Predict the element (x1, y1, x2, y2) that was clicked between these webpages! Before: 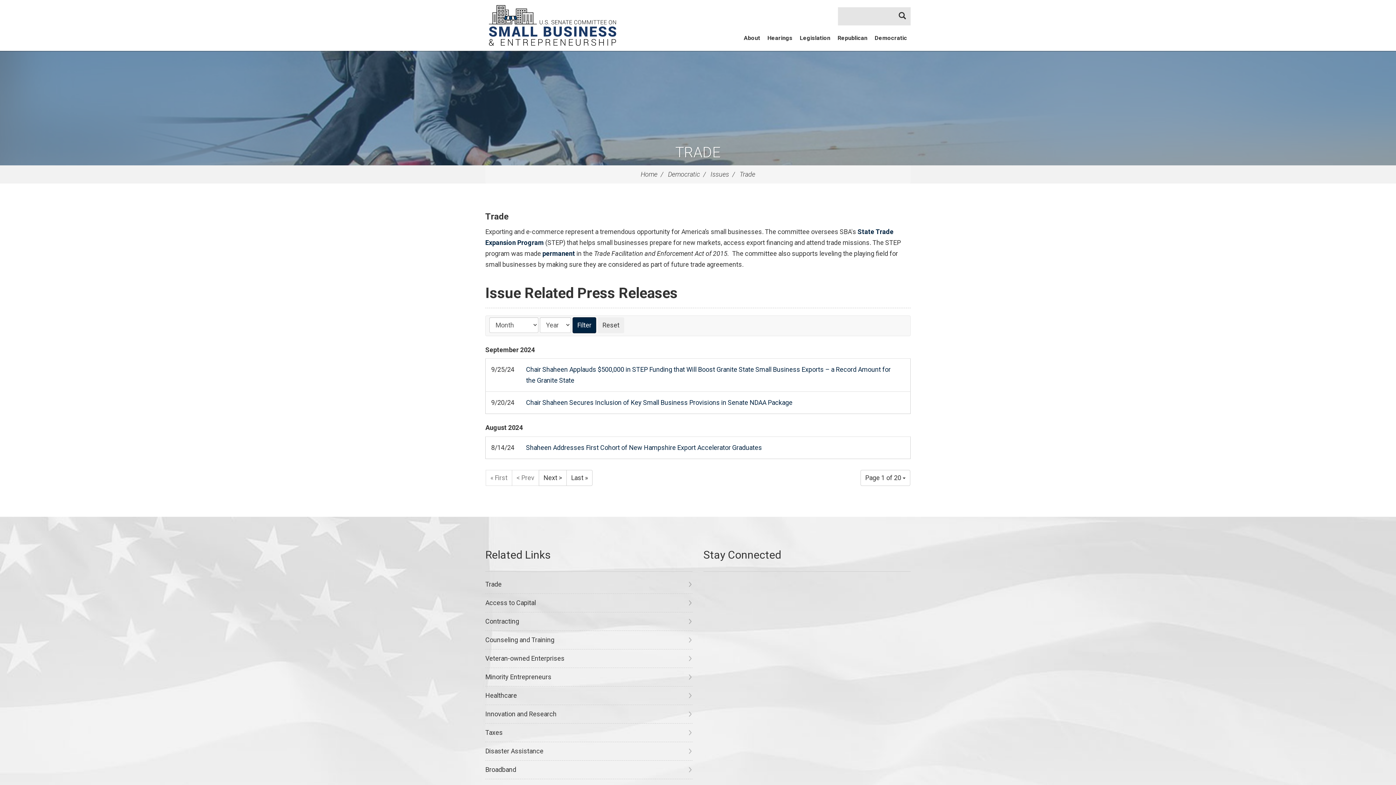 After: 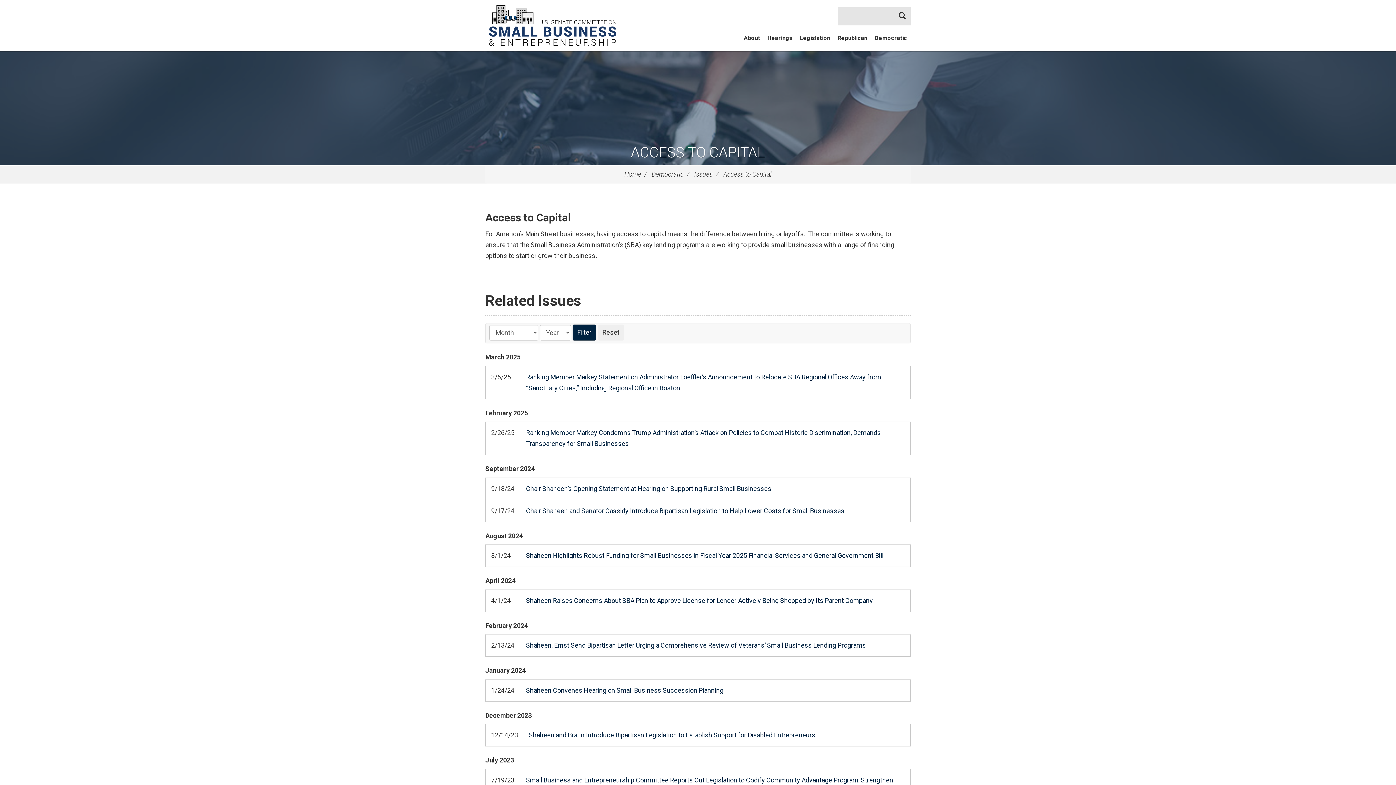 Action: bbox: (485, 597, 692, 608) label: Access to Capital